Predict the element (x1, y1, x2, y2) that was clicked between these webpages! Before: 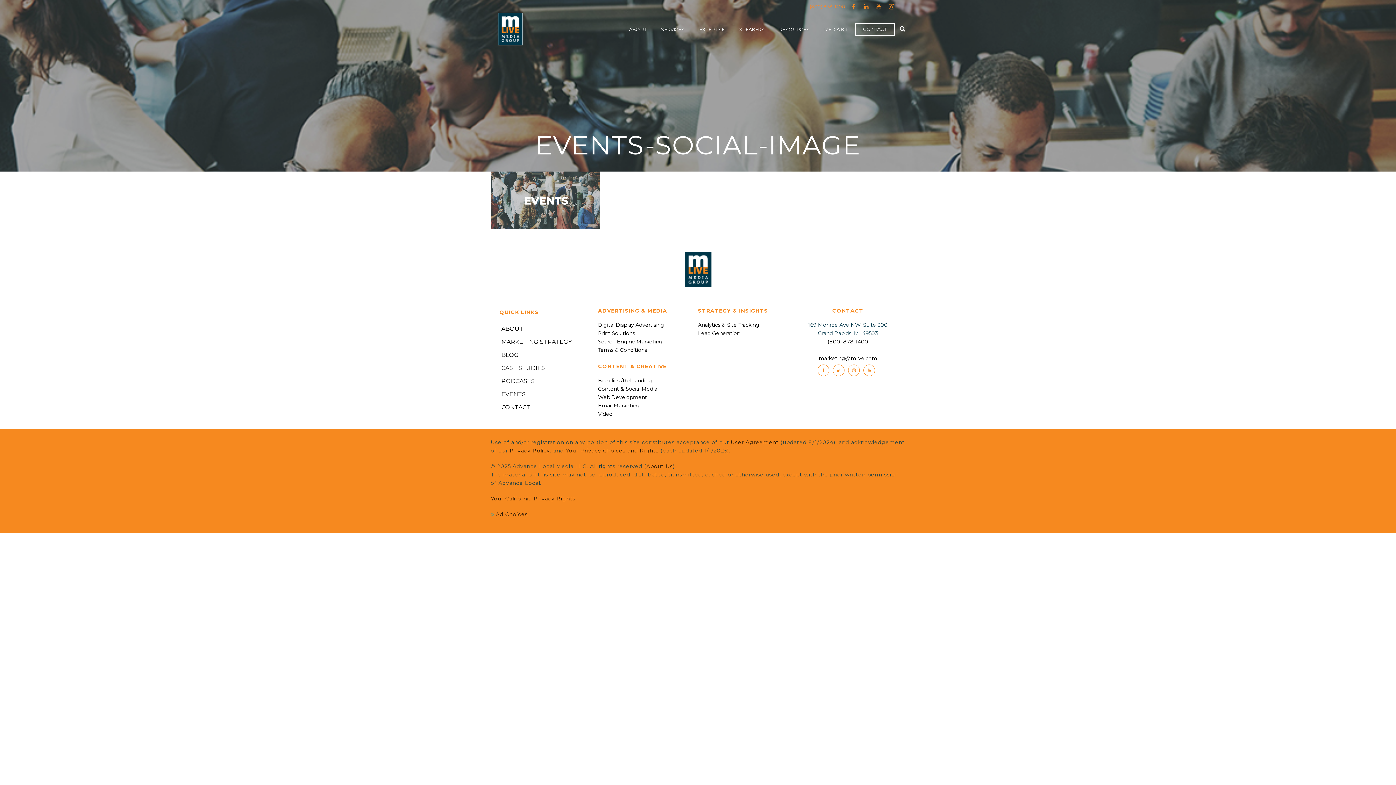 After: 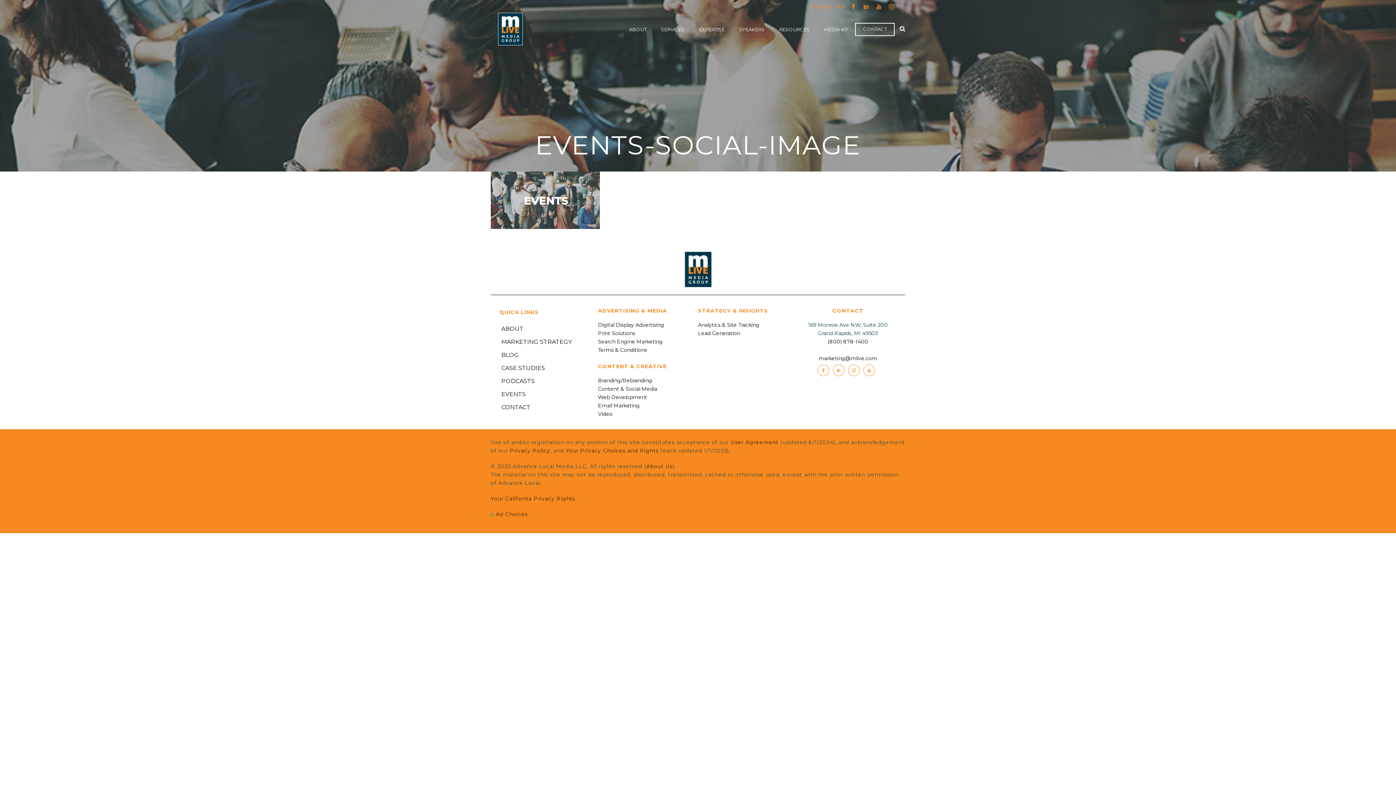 Action: bbox: (887, 1, 896, 11)